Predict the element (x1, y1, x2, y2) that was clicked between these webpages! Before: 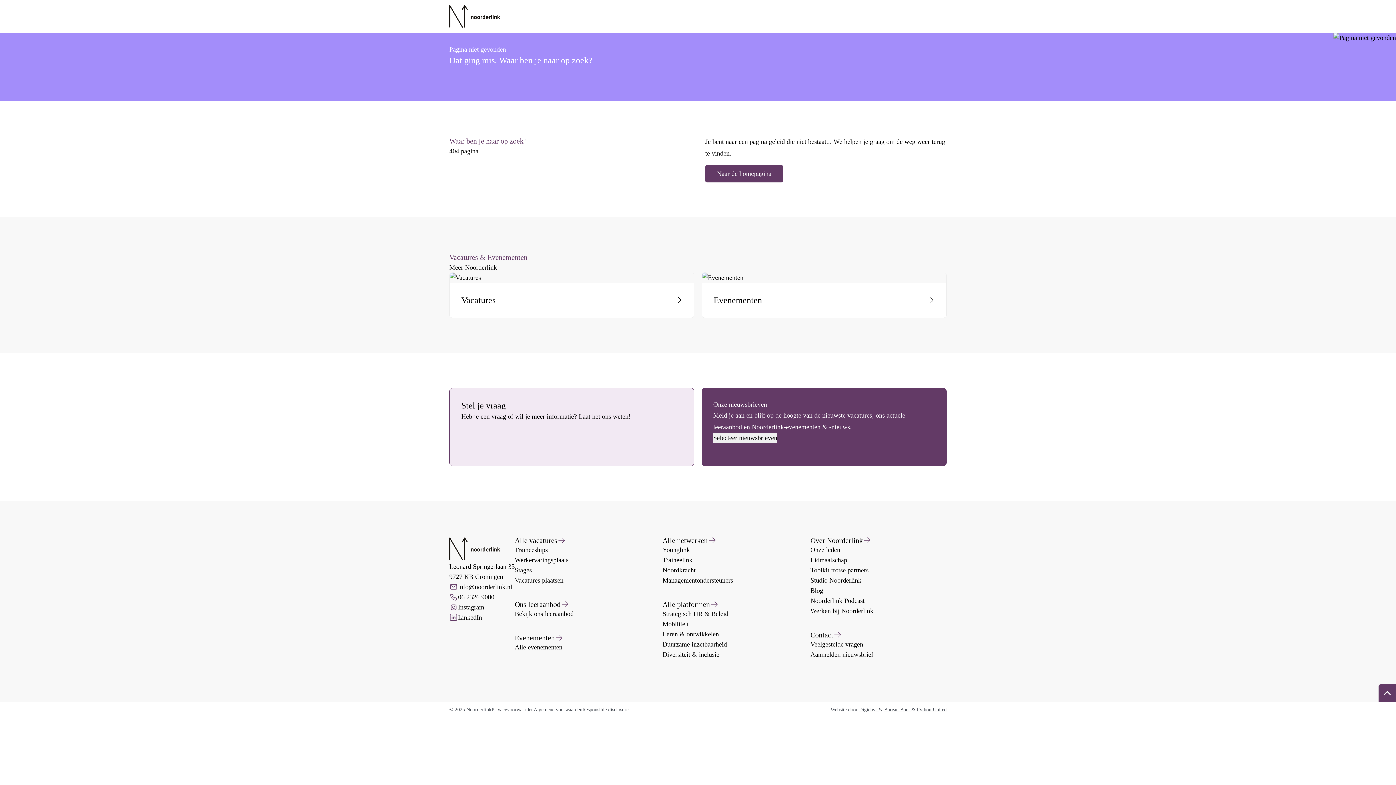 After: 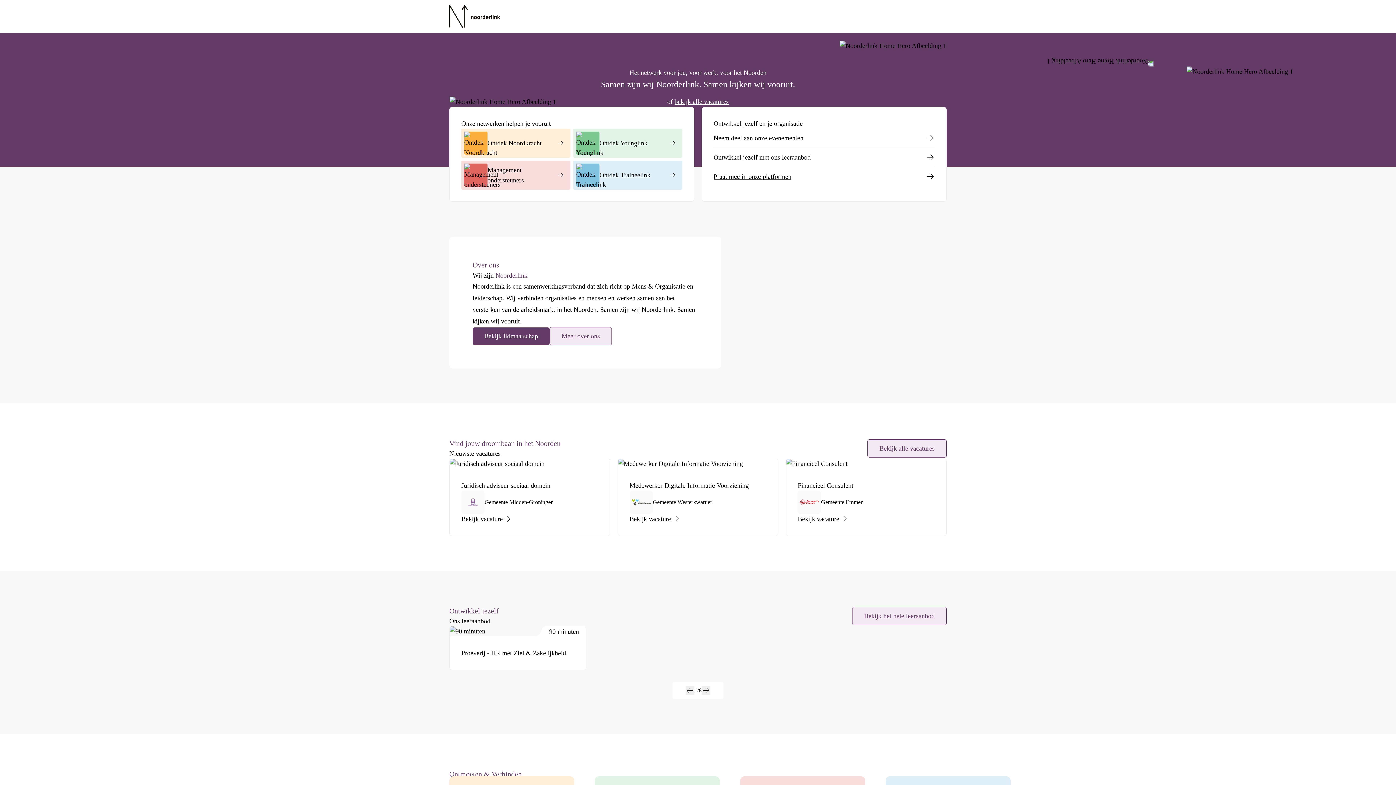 Action: bbox: (705, 165, 946, 182) label: Naar de homepagina